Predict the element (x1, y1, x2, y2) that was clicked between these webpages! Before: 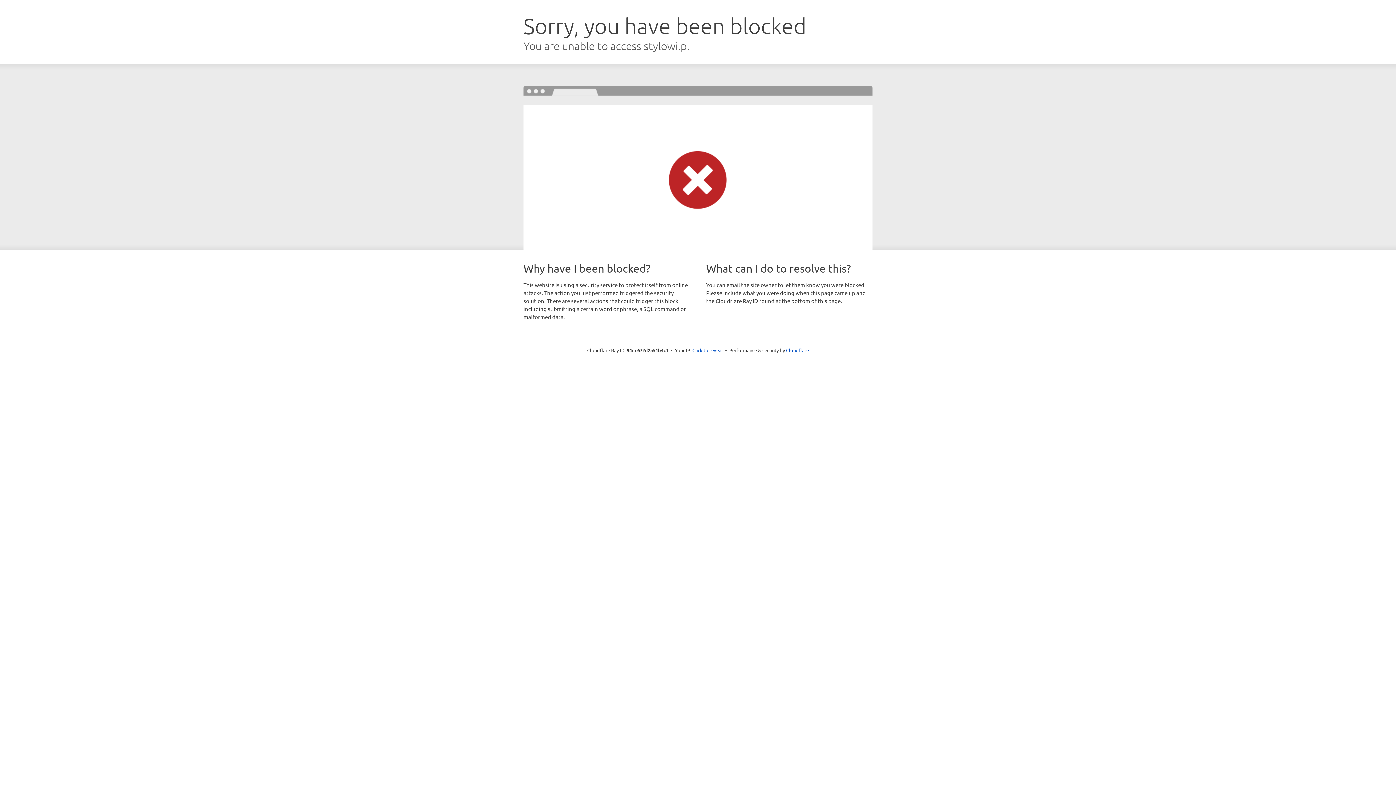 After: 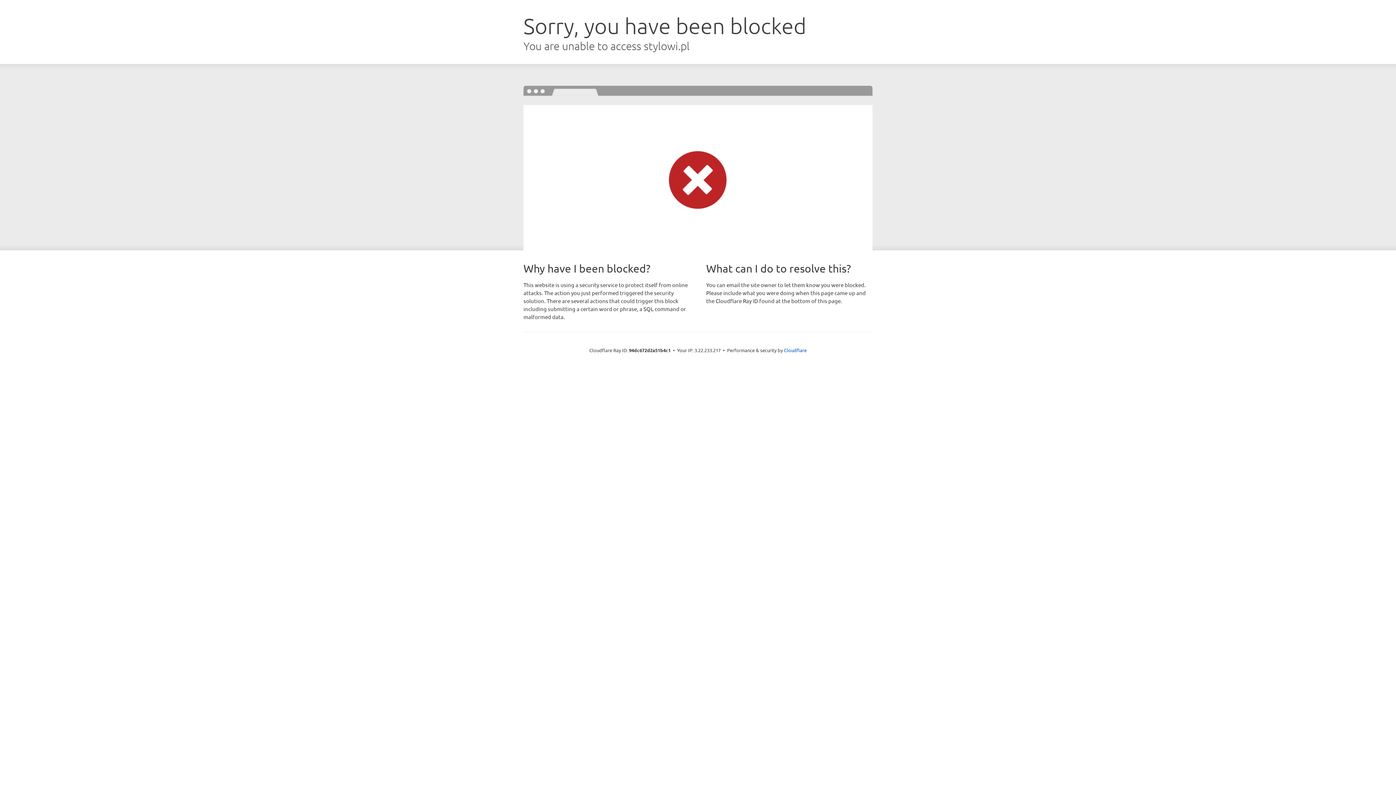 Action: label: Click to reveal bbox: (692, 346, 723, 353)